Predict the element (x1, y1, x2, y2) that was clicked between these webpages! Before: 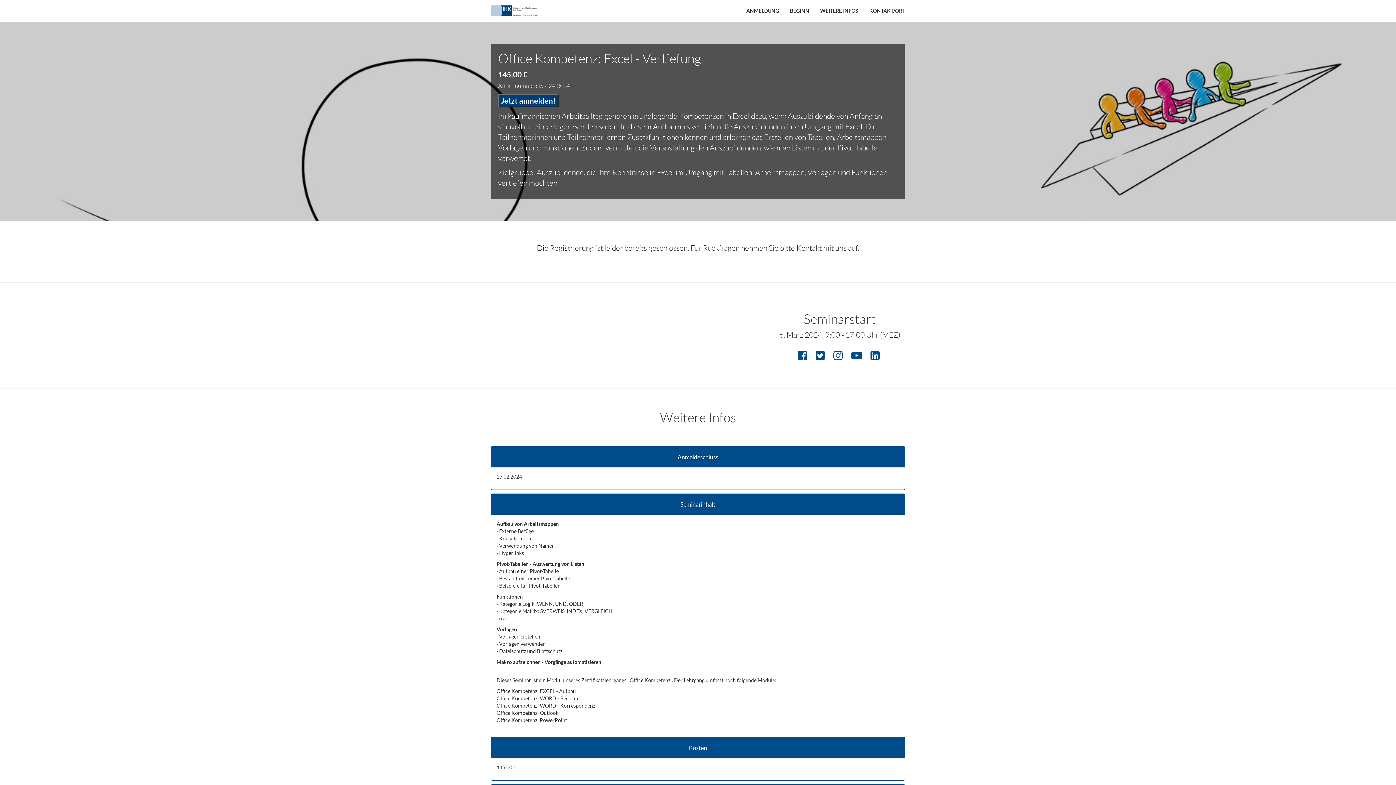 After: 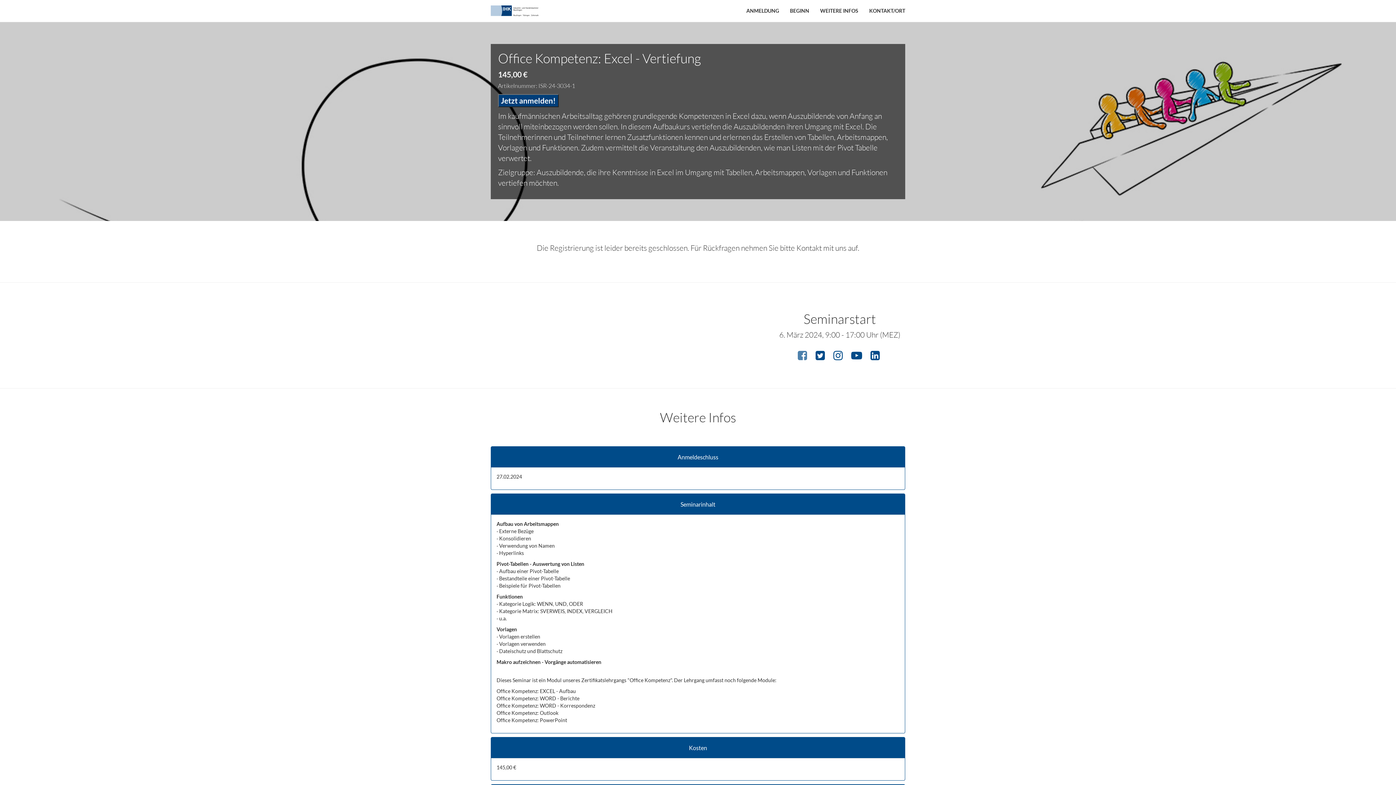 Action: bbox: (798, 348, 807, 361)